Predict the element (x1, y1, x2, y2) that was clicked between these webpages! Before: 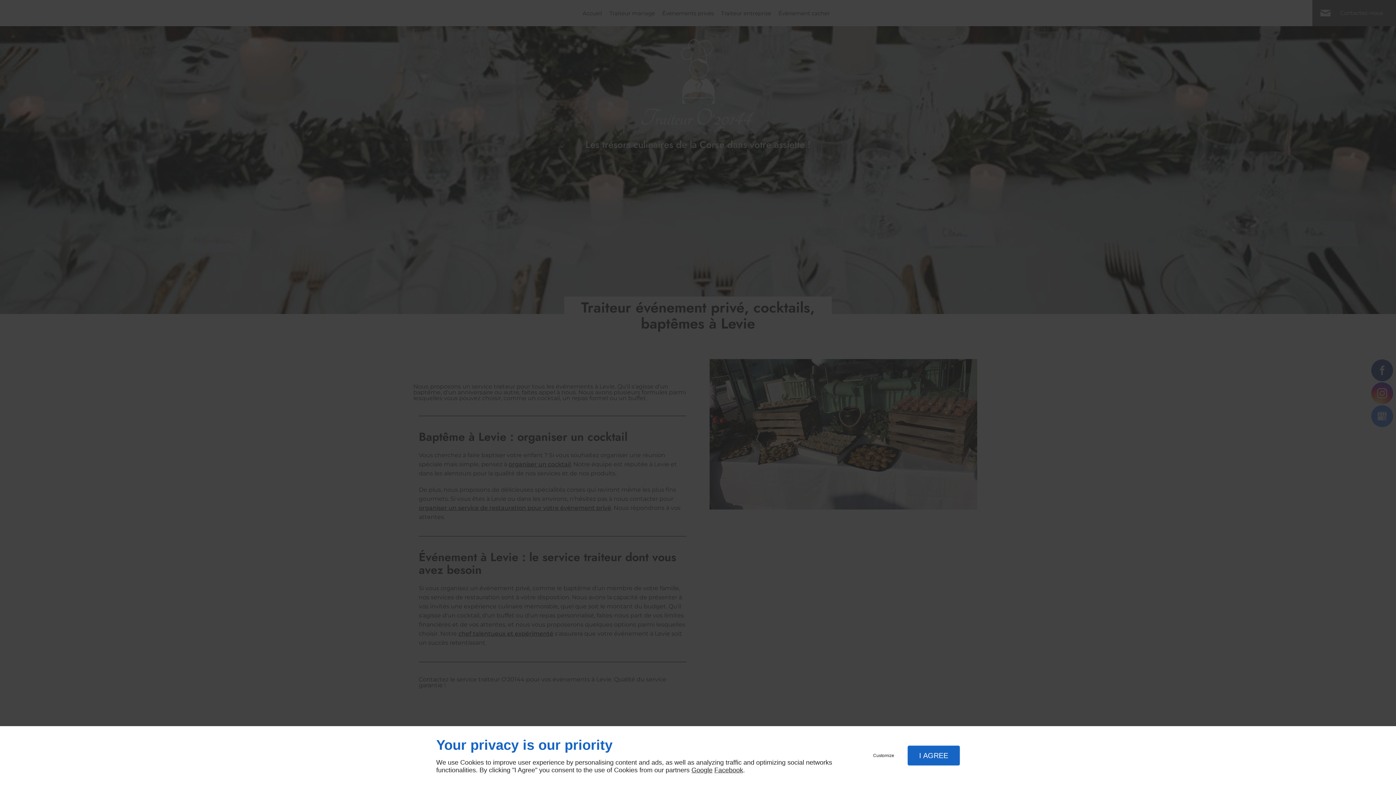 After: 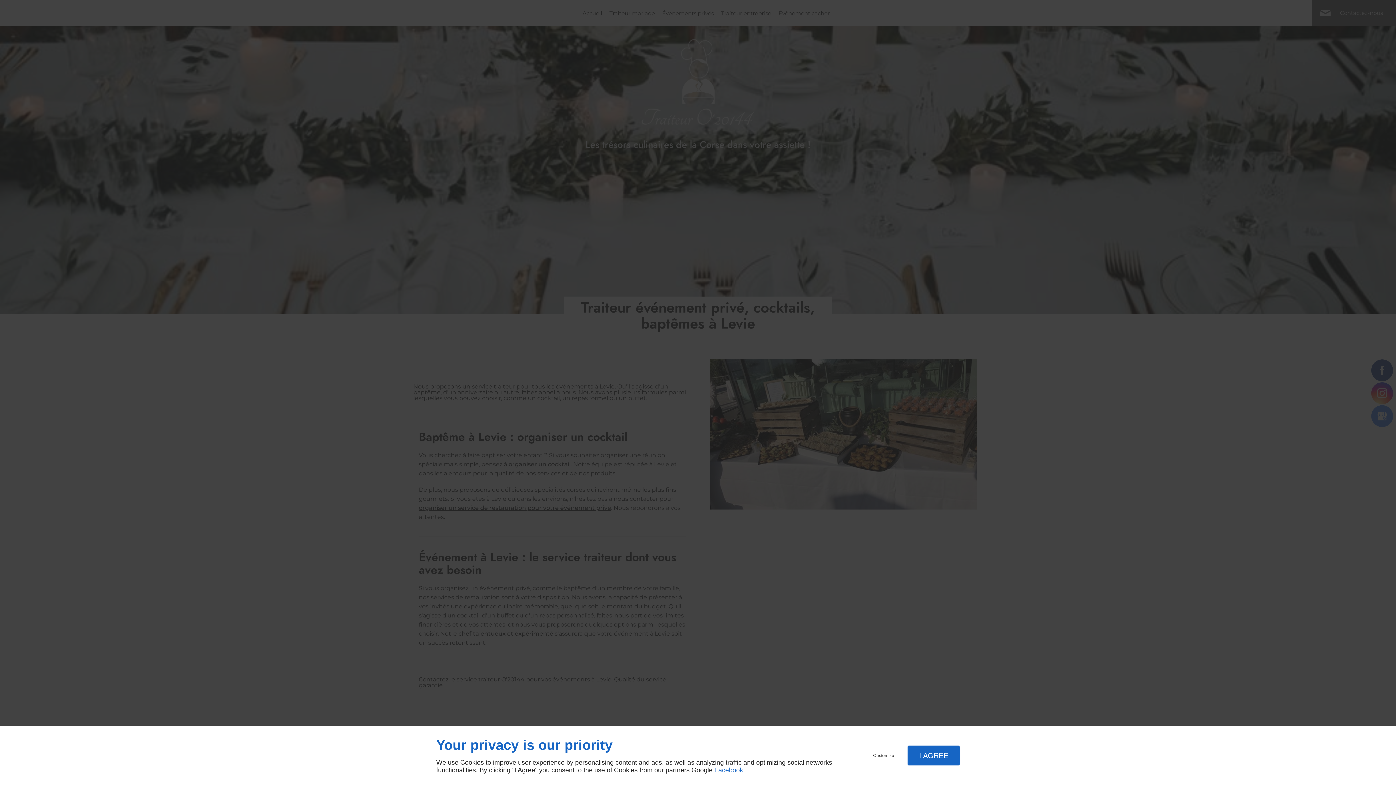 Action: bbox: (714, 766, 743, 774) label: Facebook